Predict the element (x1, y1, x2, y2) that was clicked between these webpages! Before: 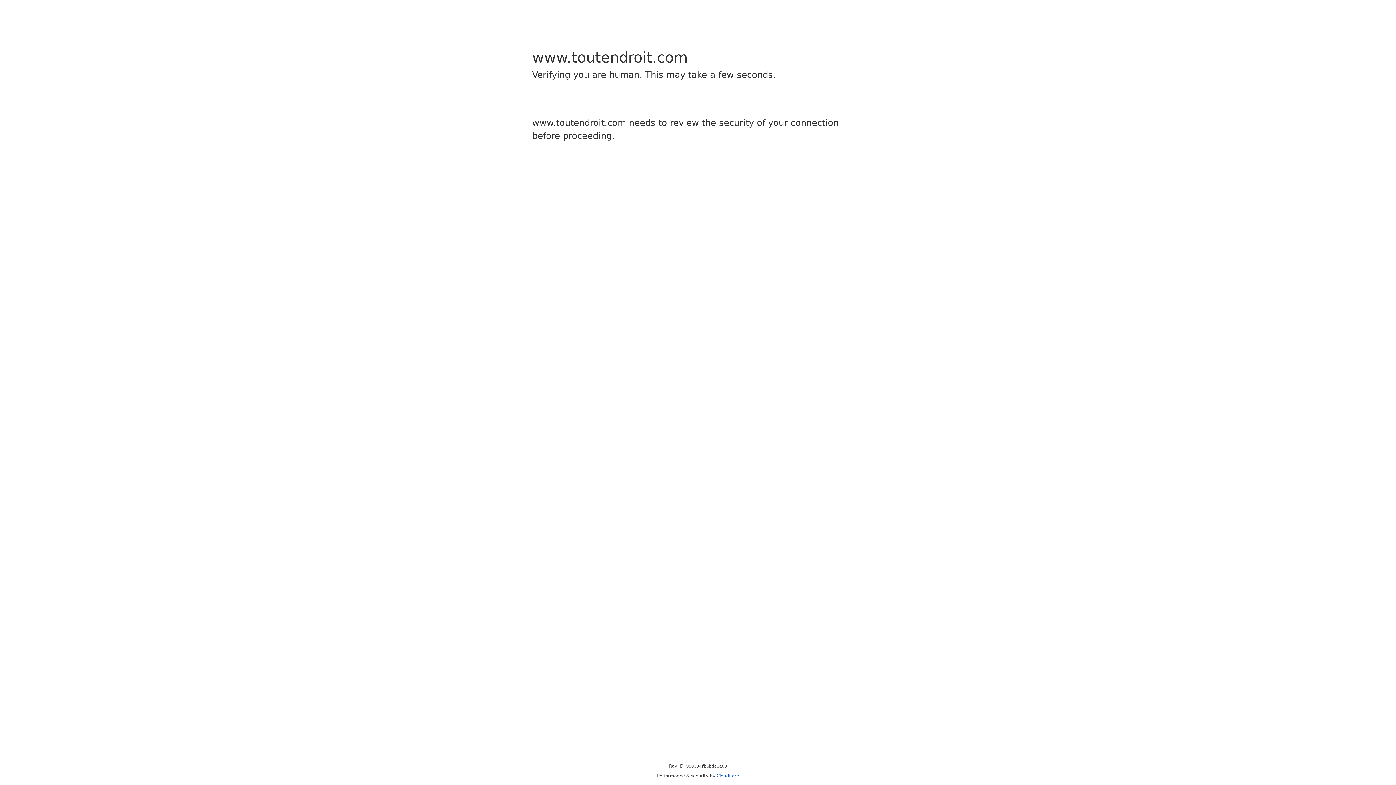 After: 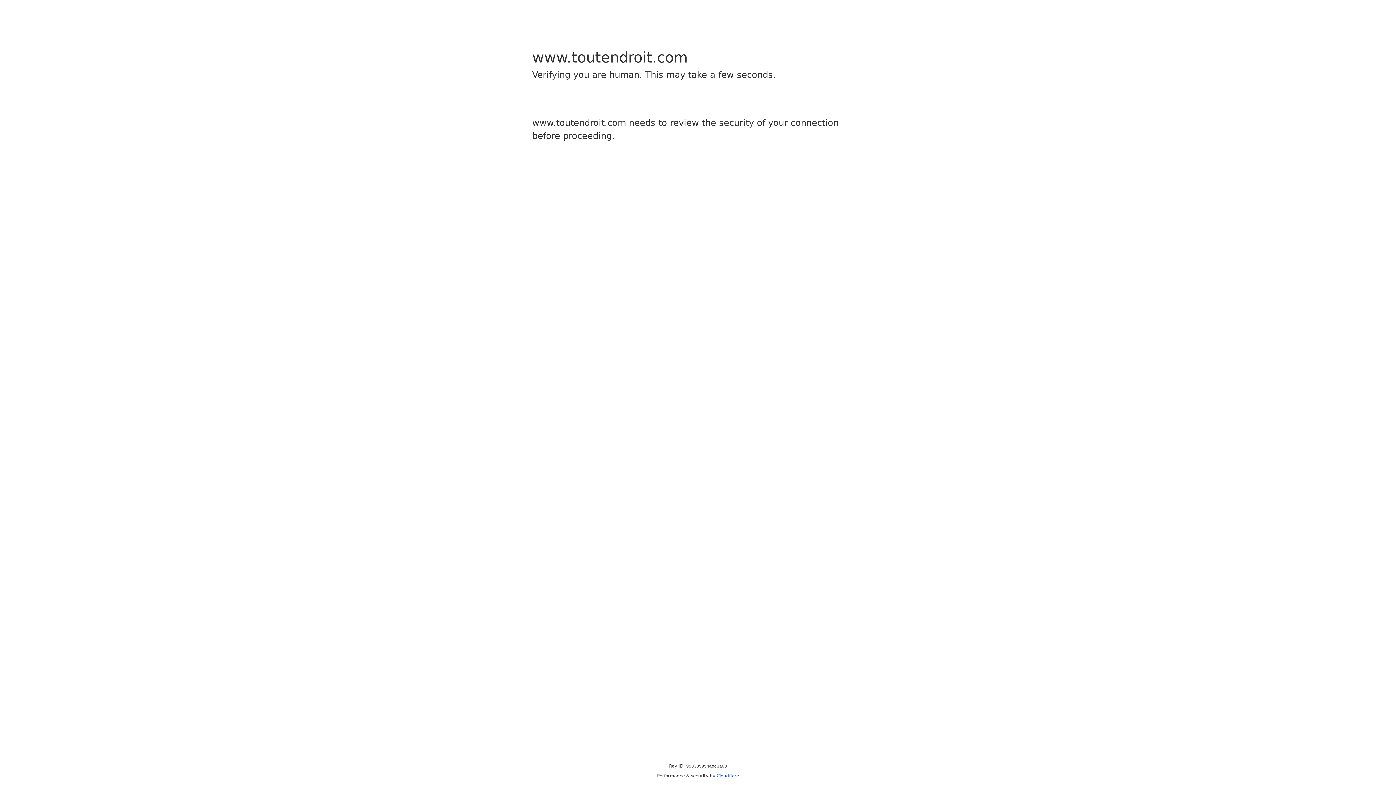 Action: label: Cloudflare bbox: (716, 773, 739, 778)